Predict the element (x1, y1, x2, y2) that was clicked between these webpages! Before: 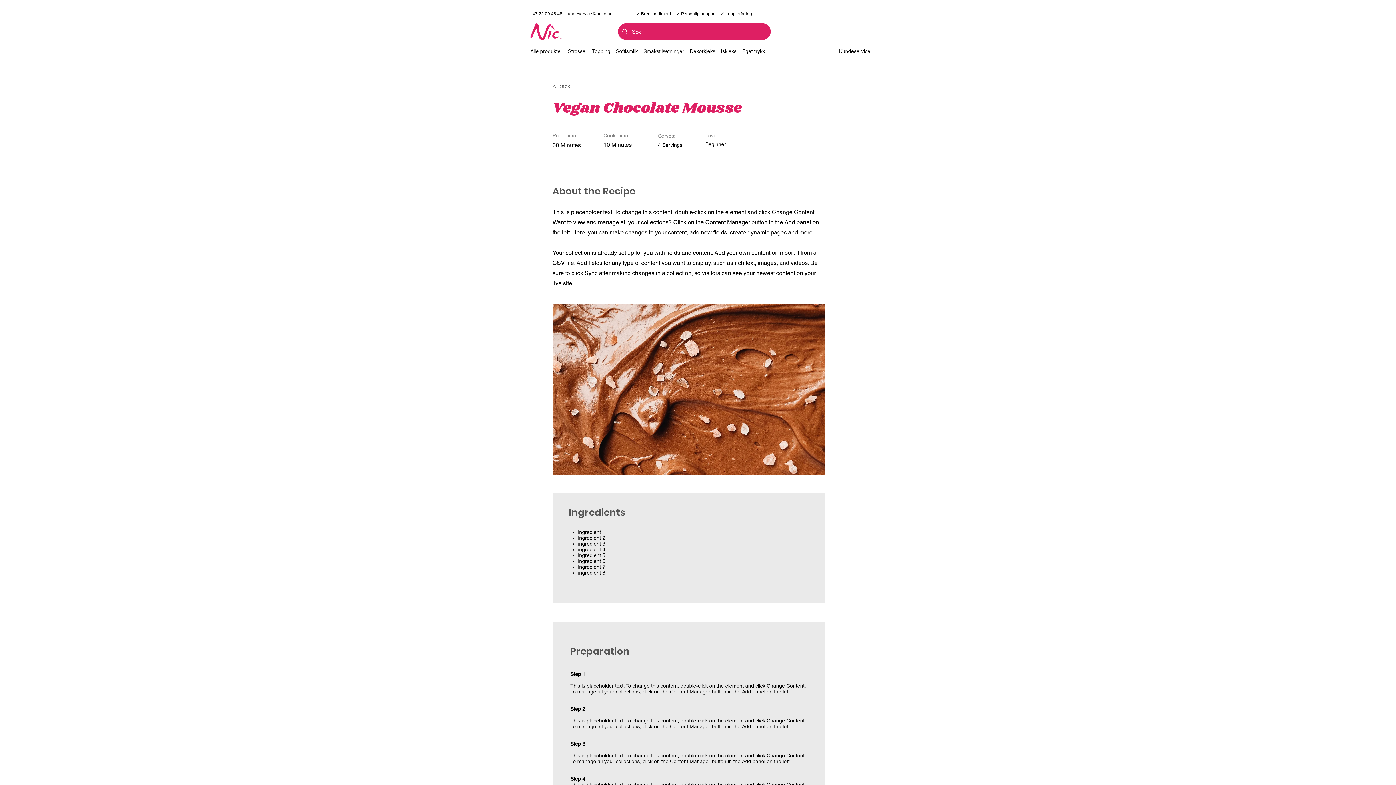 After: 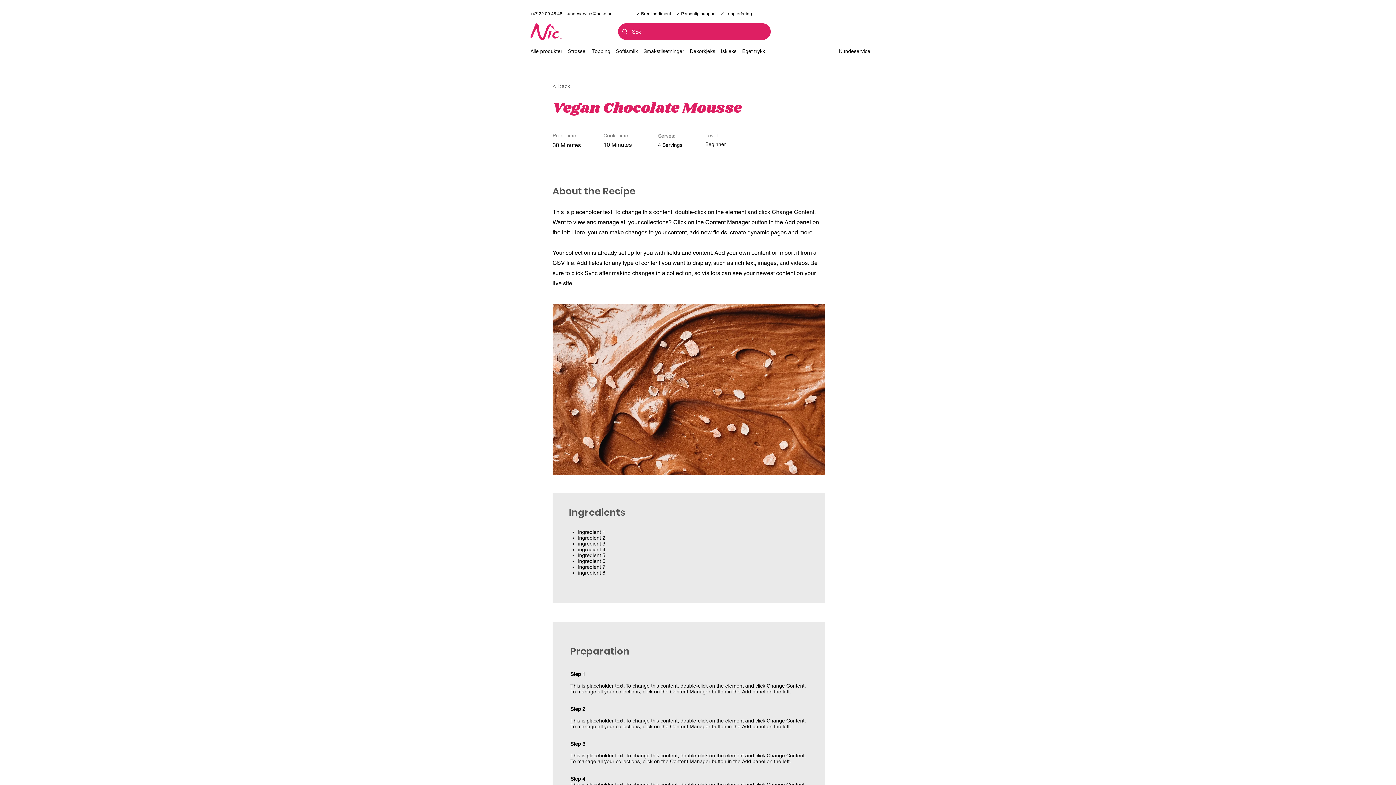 Action: bbox: (616, 48, 643, 54) label: Softismilk